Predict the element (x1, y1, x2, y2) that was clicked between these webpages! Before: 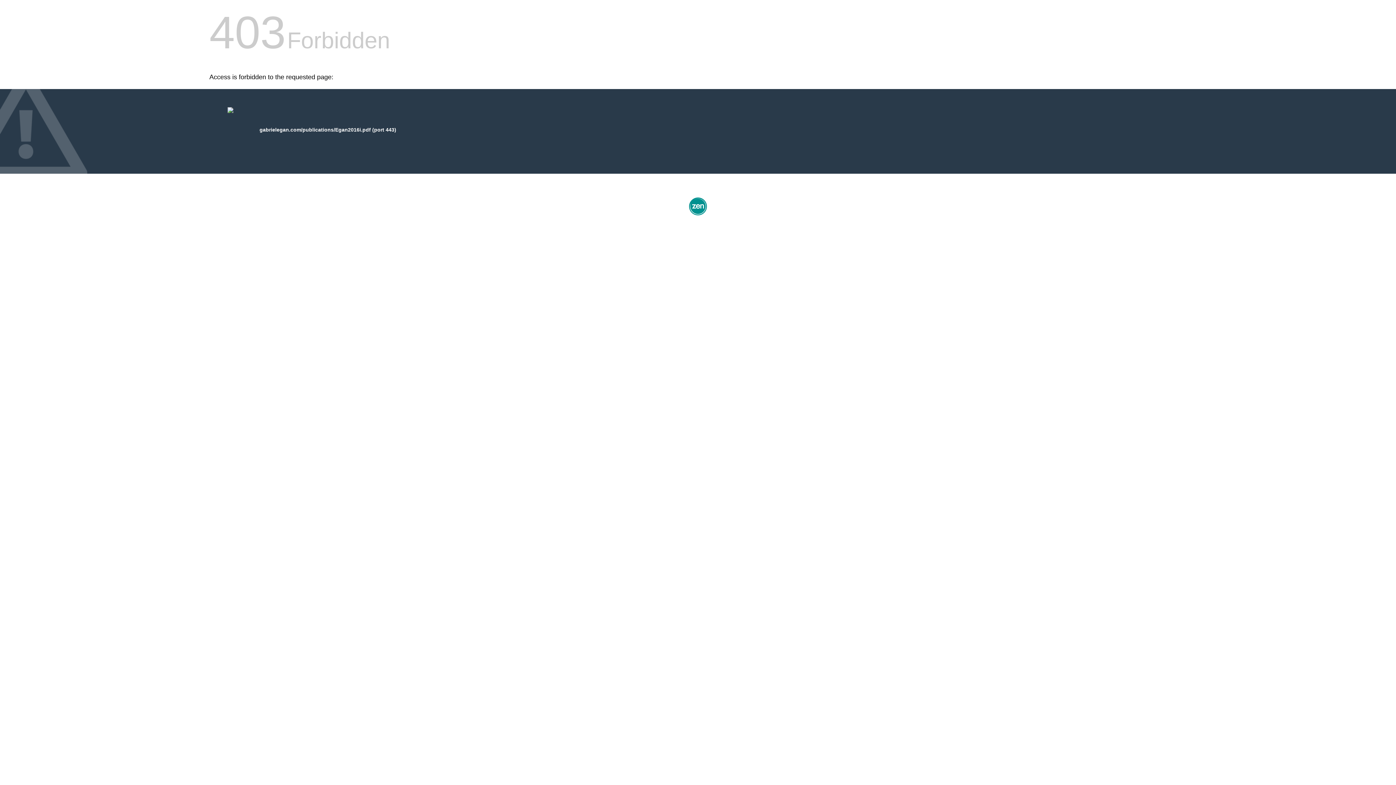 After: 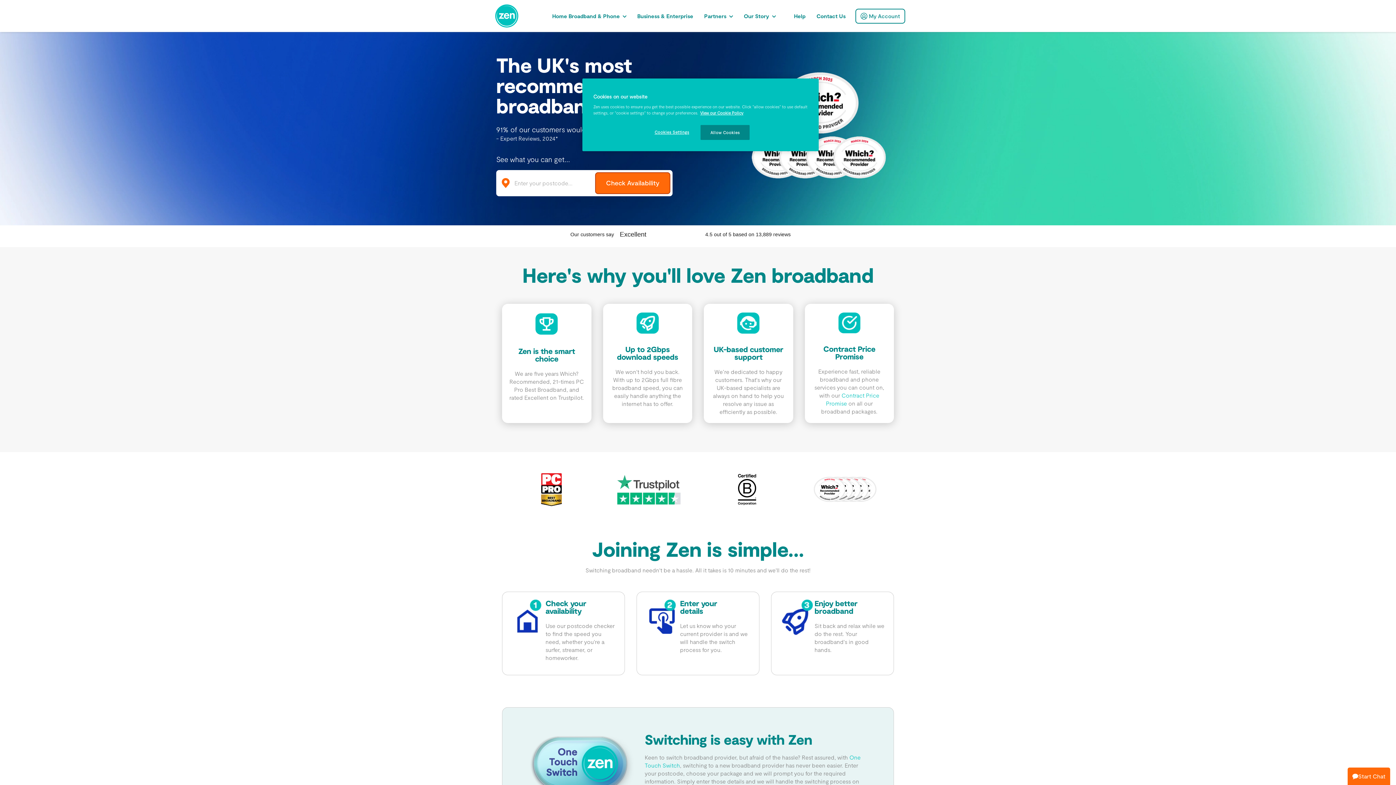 Action: bbox: (687, 212, 709, 218)